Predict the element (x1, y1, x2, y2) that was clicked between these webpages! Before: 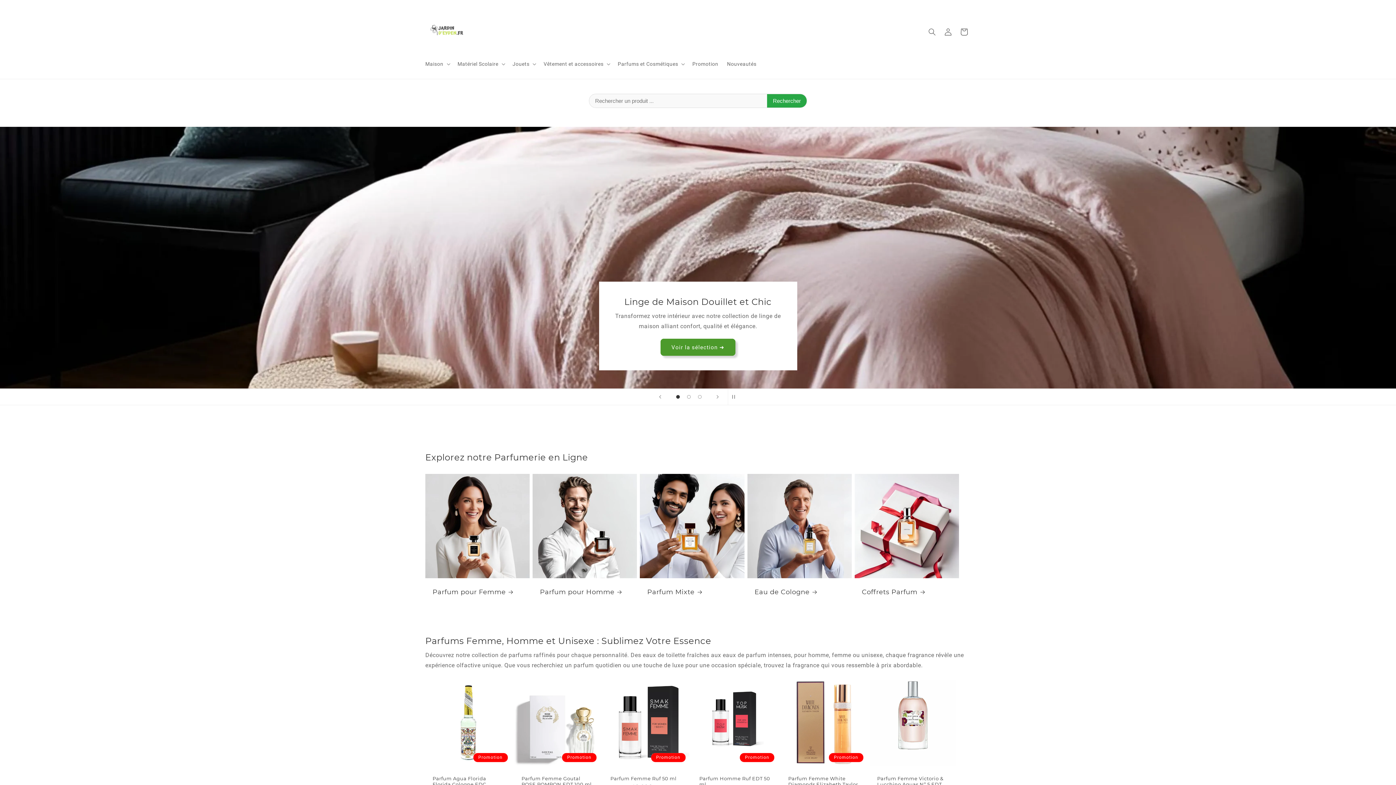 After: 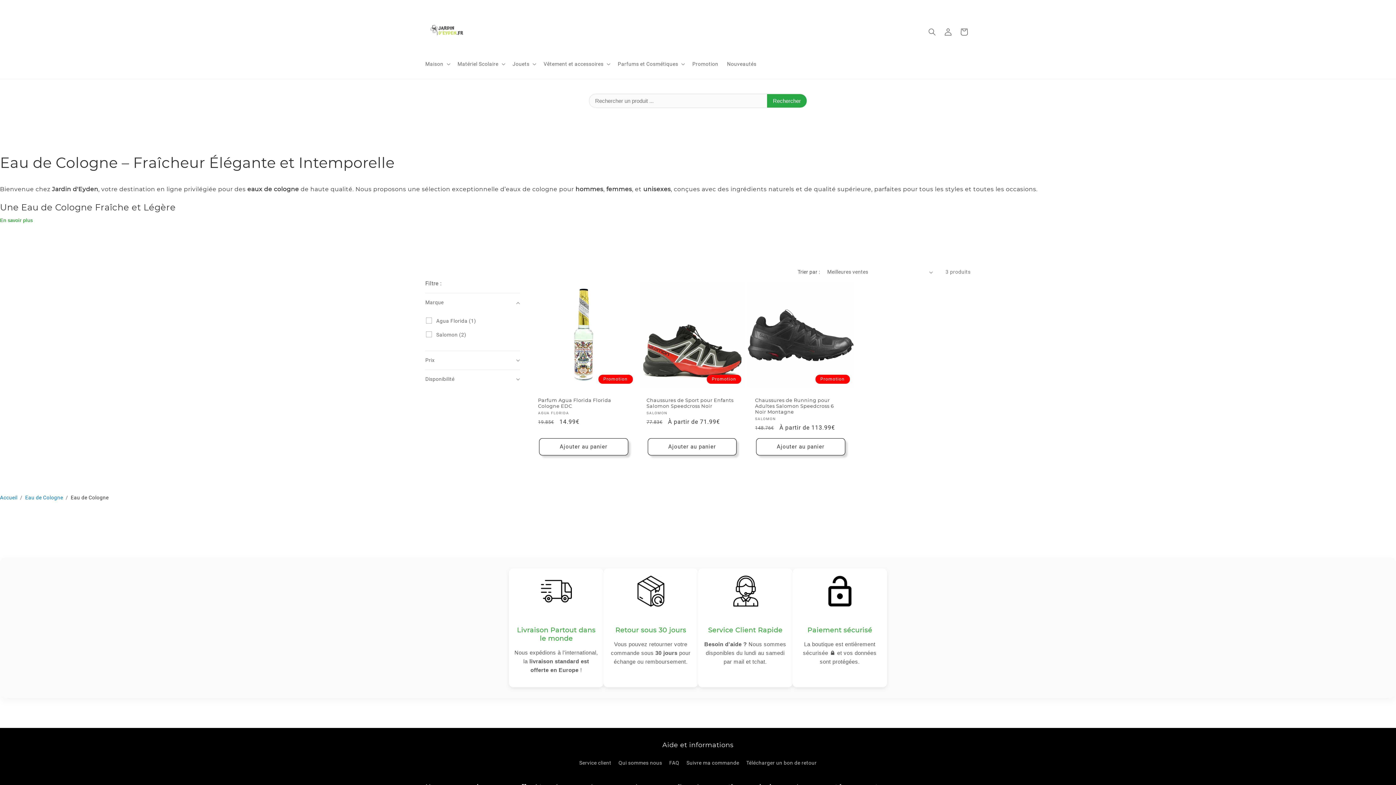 Action: label: Eau de Cologne bbox: (754, 588, 844, 596)